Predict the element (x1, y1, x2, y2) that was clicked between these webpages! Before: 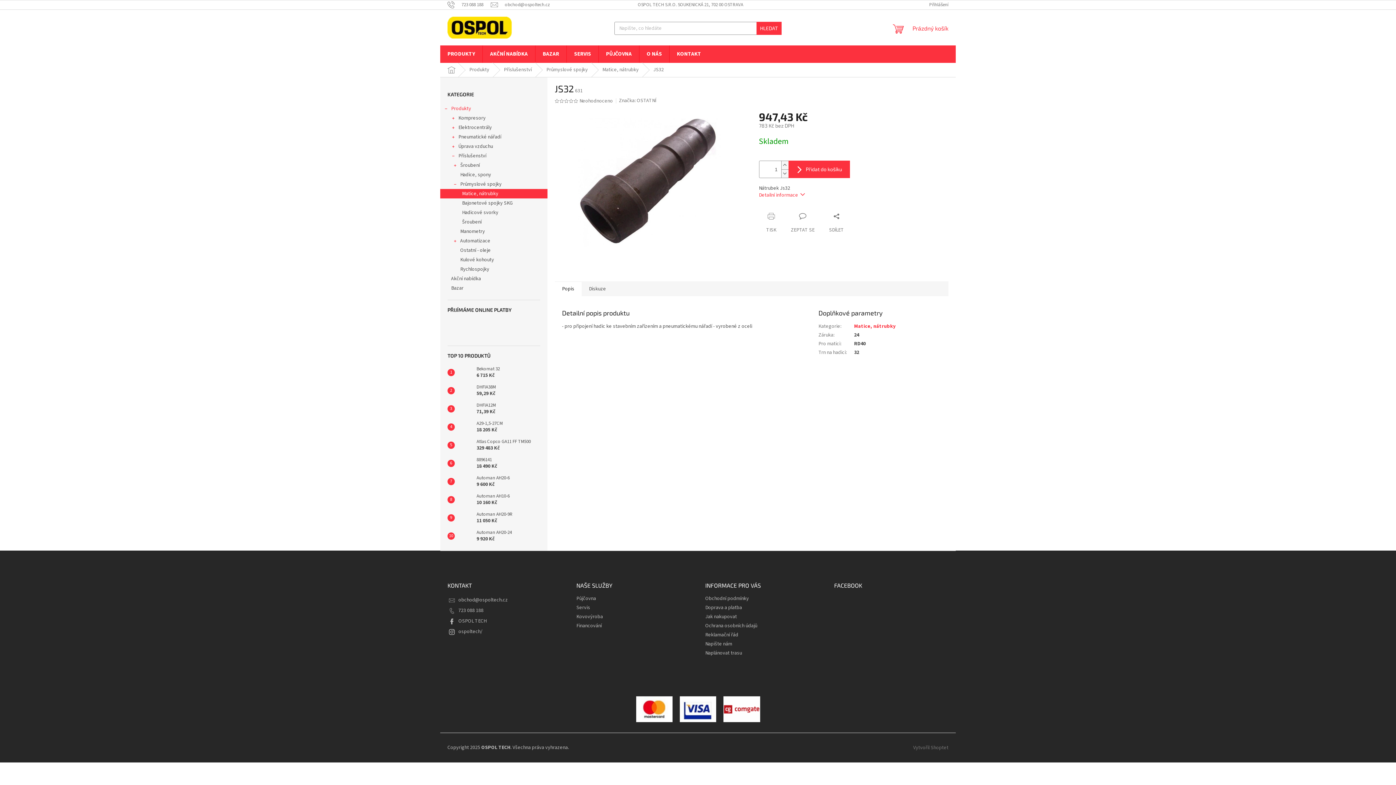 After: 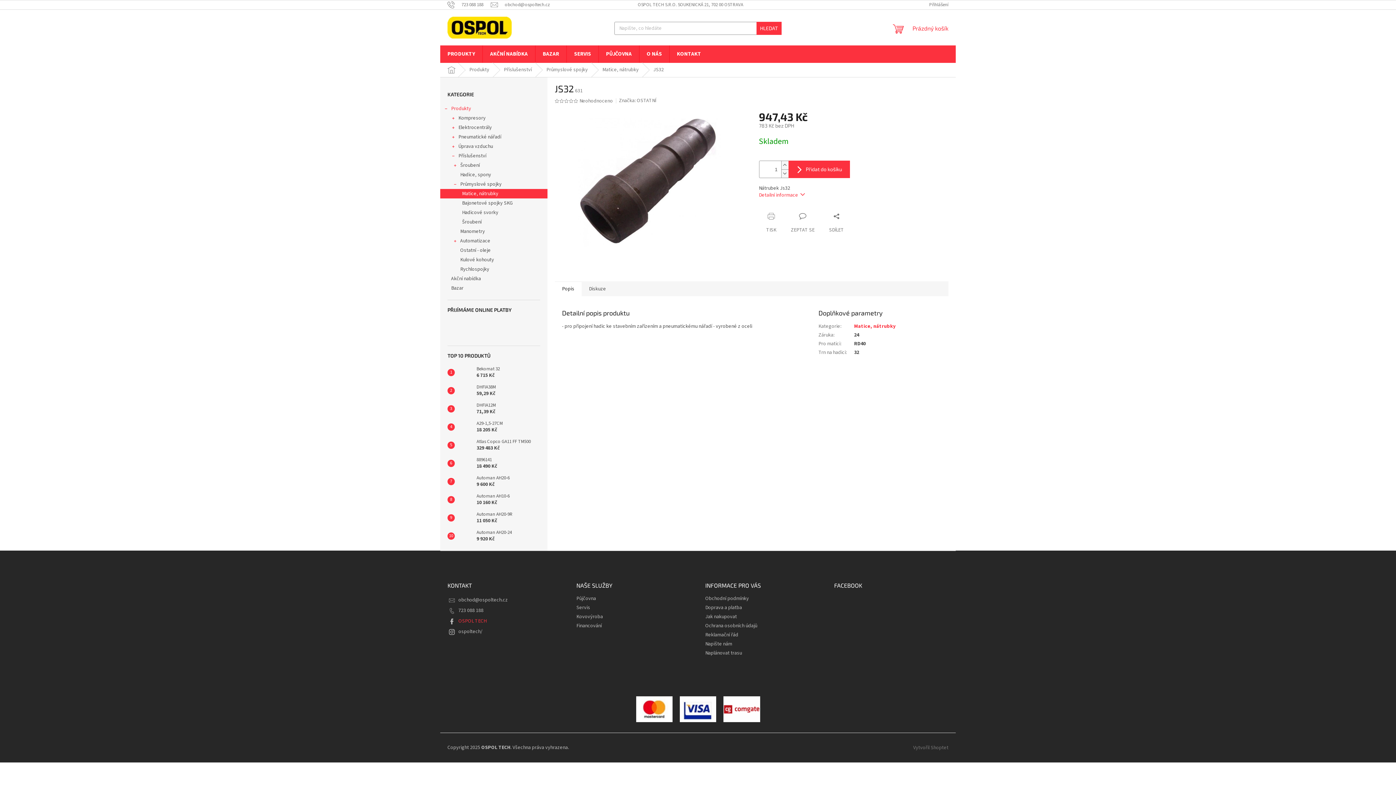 Action: label: OSPOL TECH bbox: (458, 617, 486, 625)